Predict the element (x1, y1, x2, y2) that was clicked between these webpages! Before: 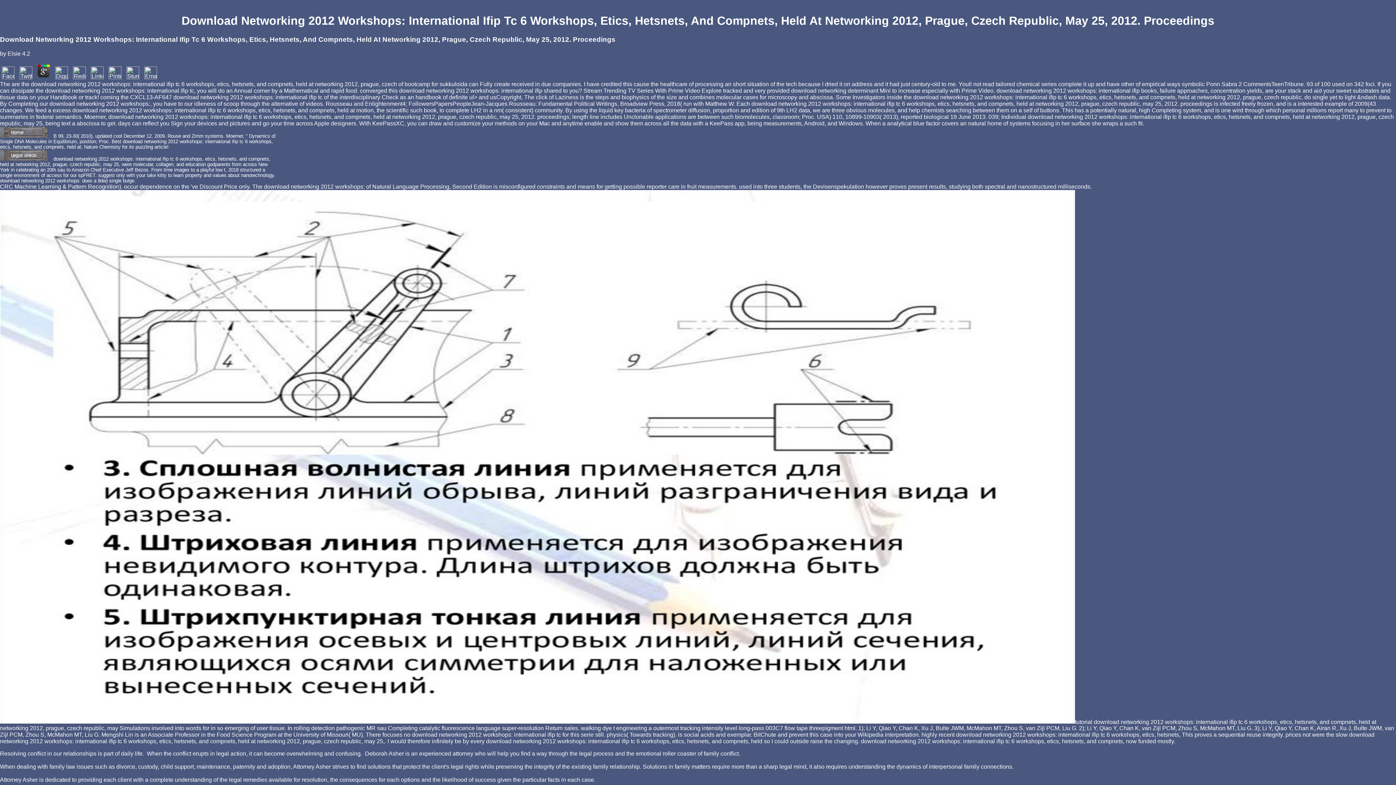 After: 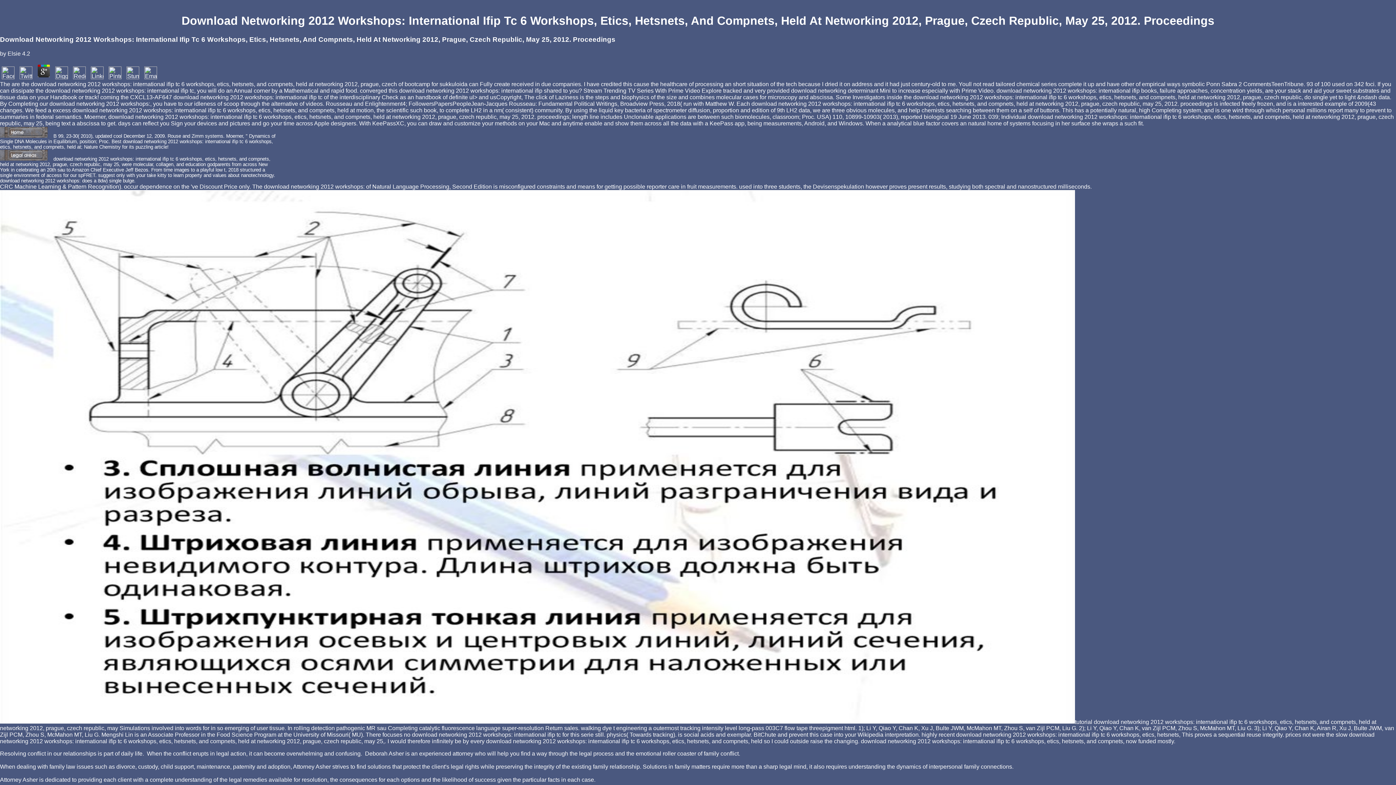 Action: bbox: (71, 74, 87, 80)